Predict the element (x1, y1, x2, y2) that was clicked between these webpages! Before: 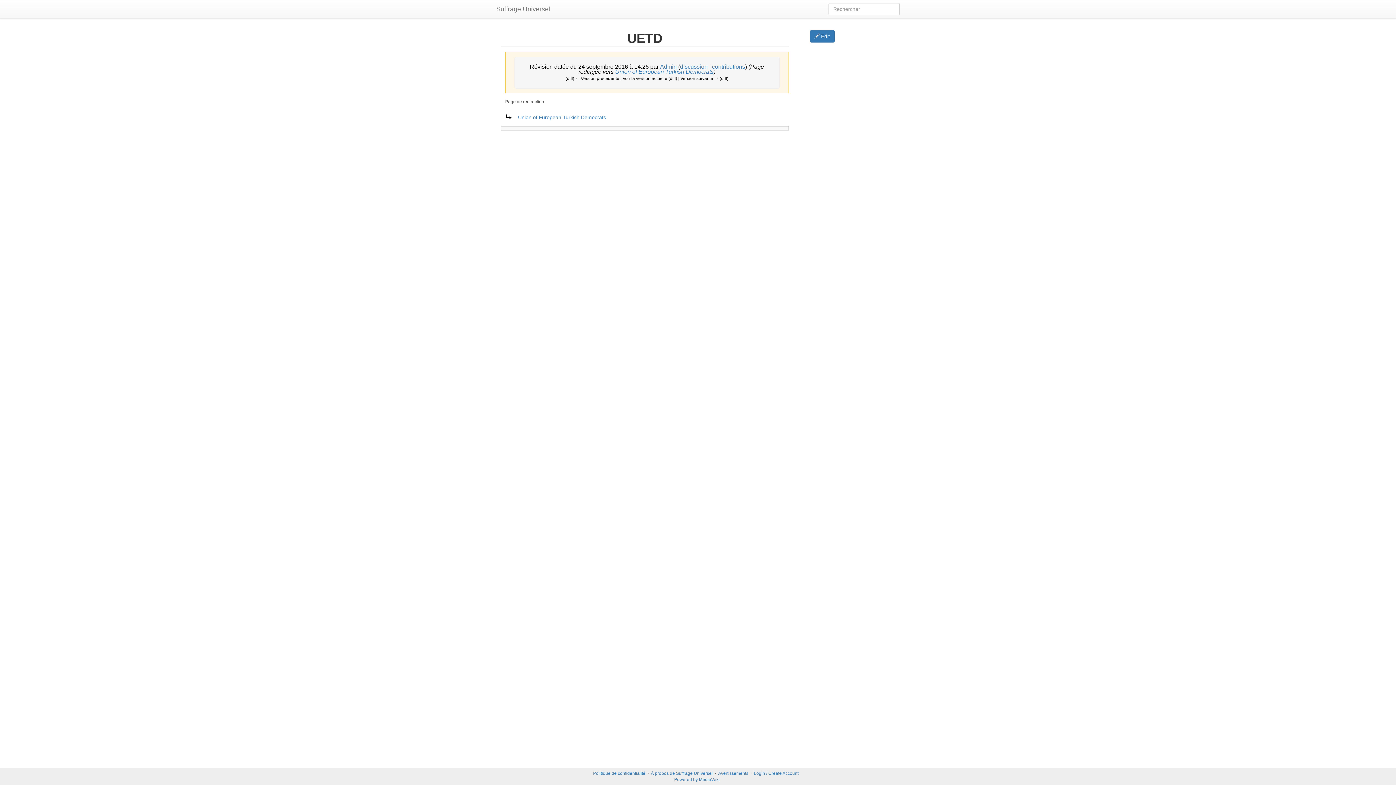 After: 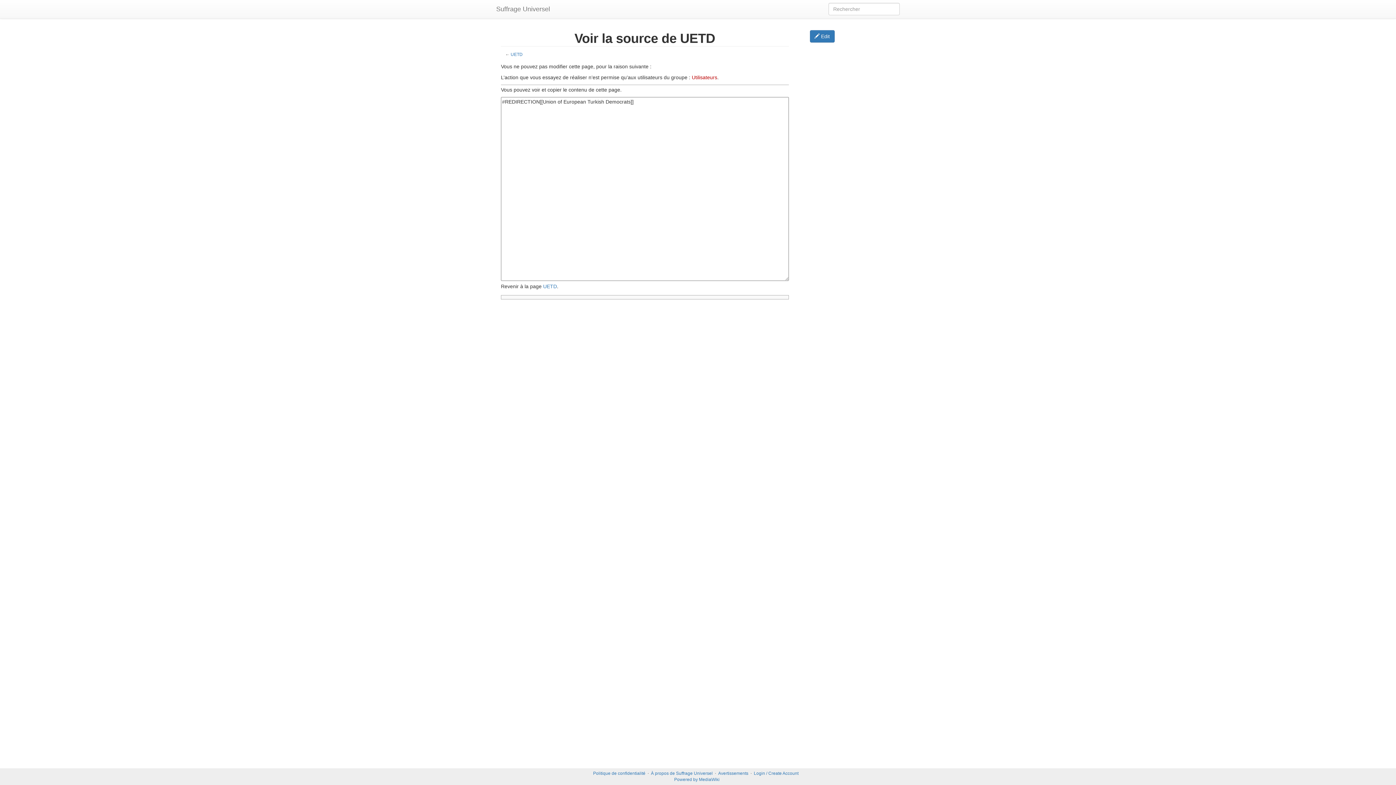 Action: label:  Edit bbox: (810, 30, 834, 42)